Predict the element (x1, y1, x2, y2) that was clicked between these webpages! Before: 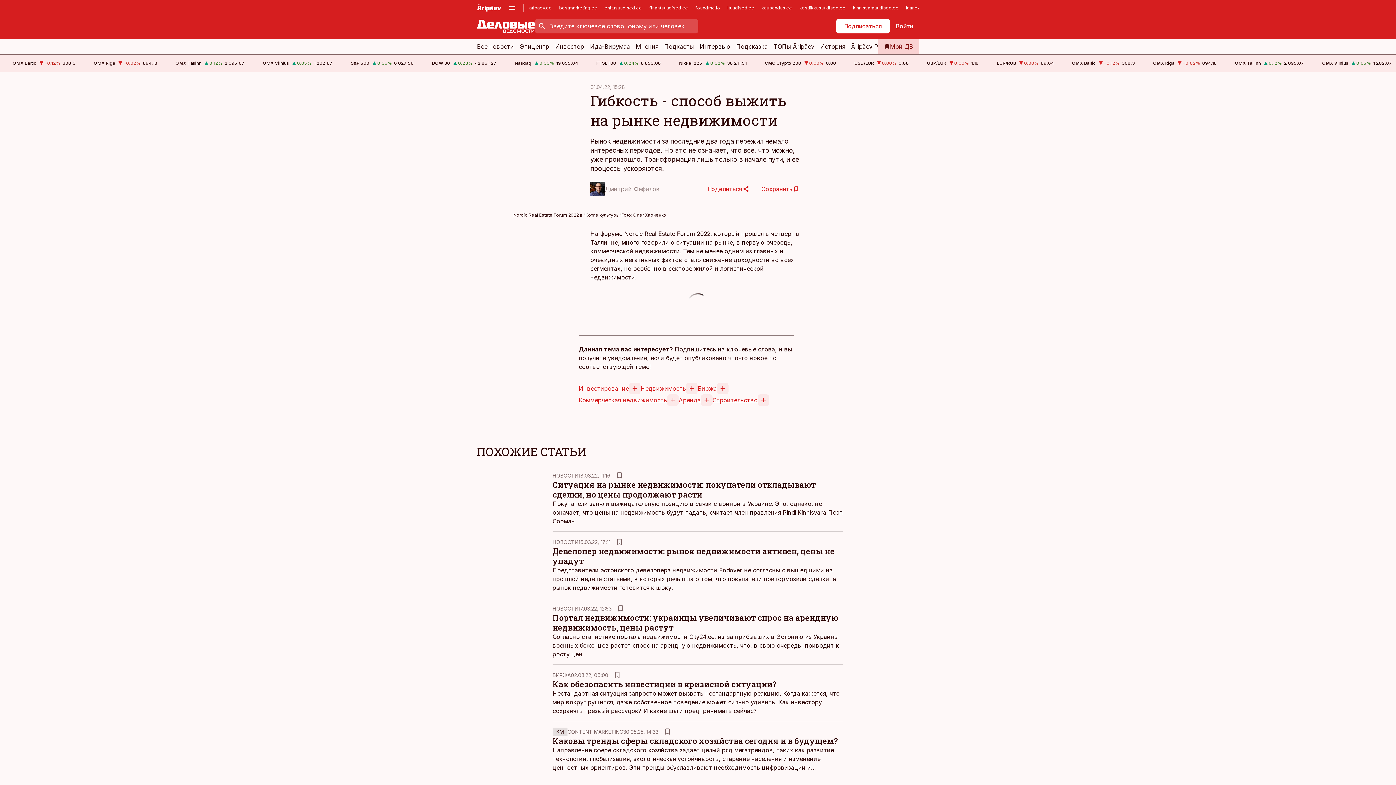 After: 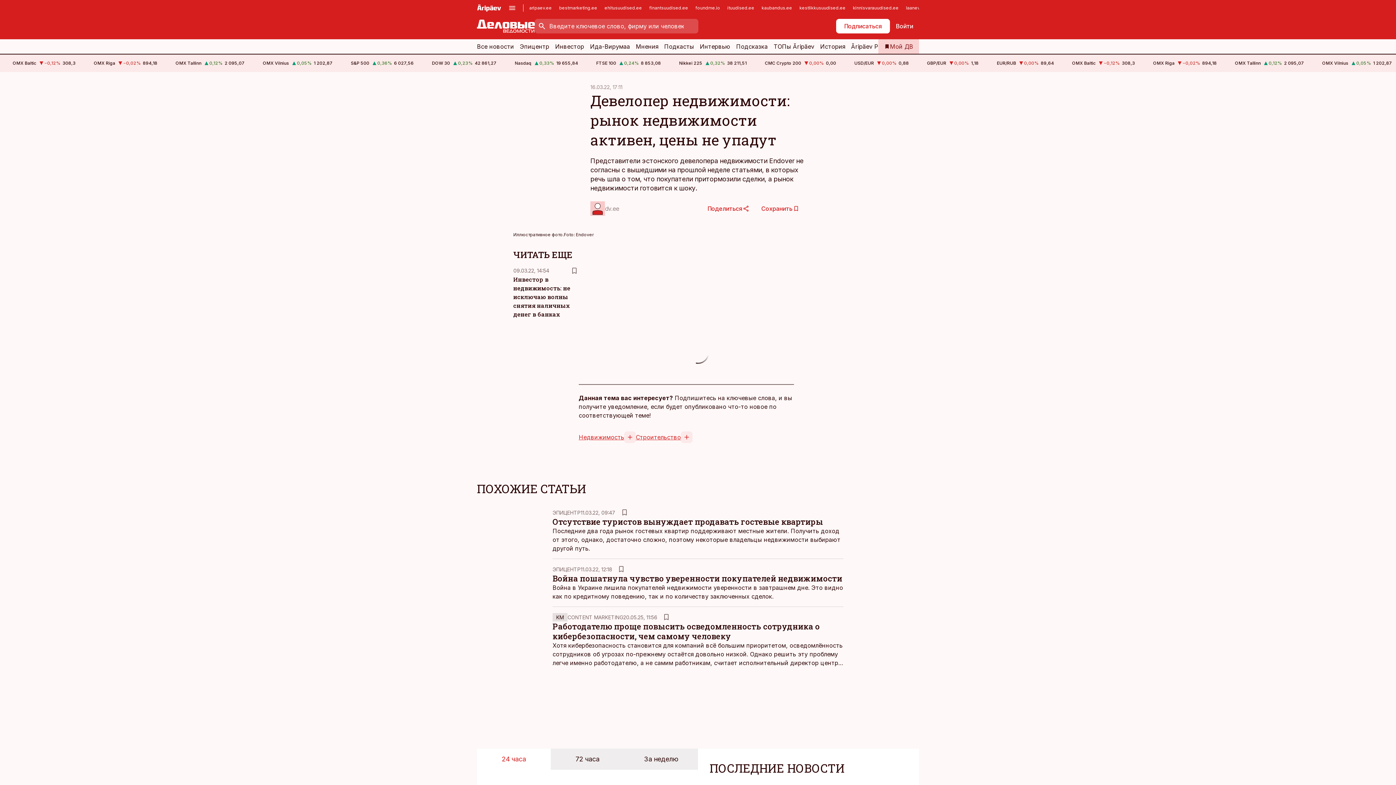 Action: label: Девелопер недвижимости: рынок недвижимости активен, цены не упадут bbox: (552, 546, 834, 566)